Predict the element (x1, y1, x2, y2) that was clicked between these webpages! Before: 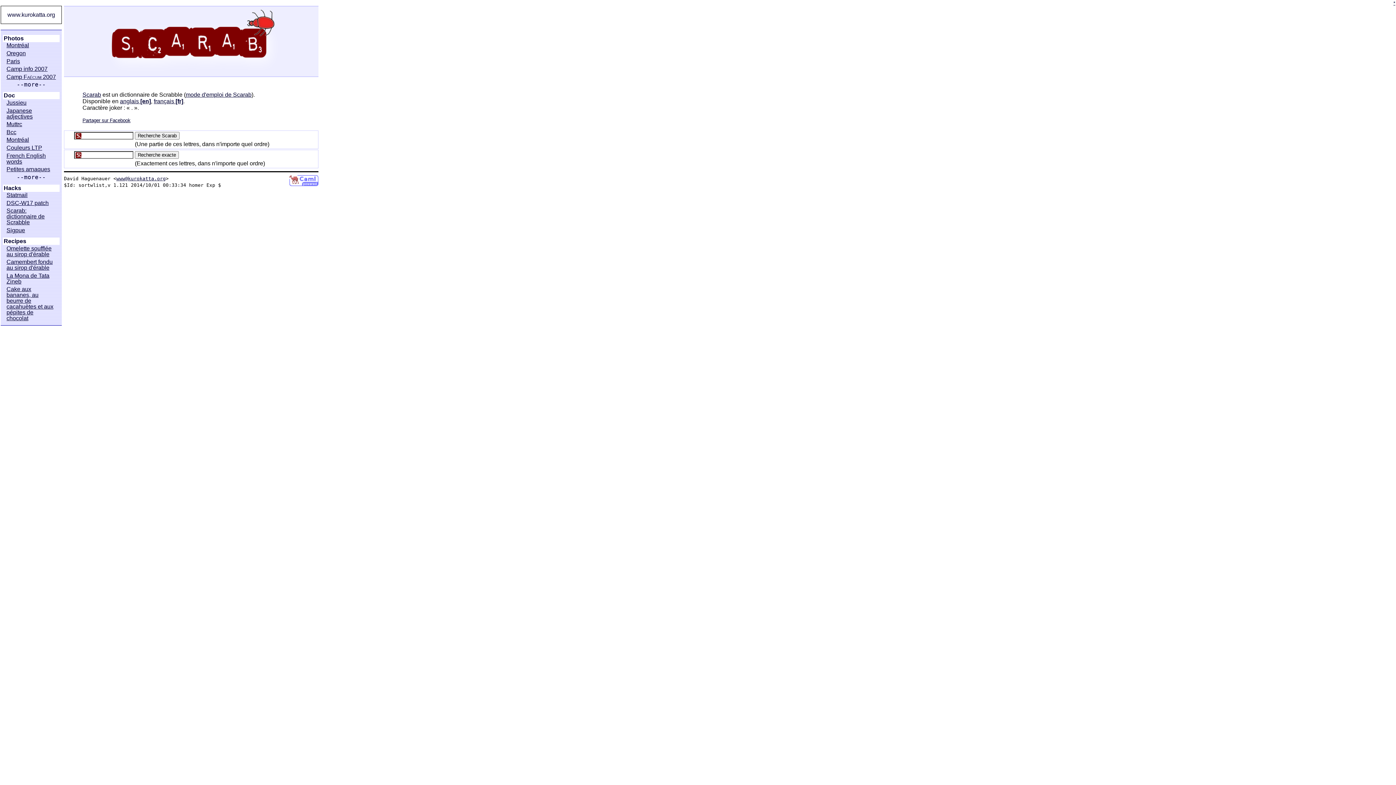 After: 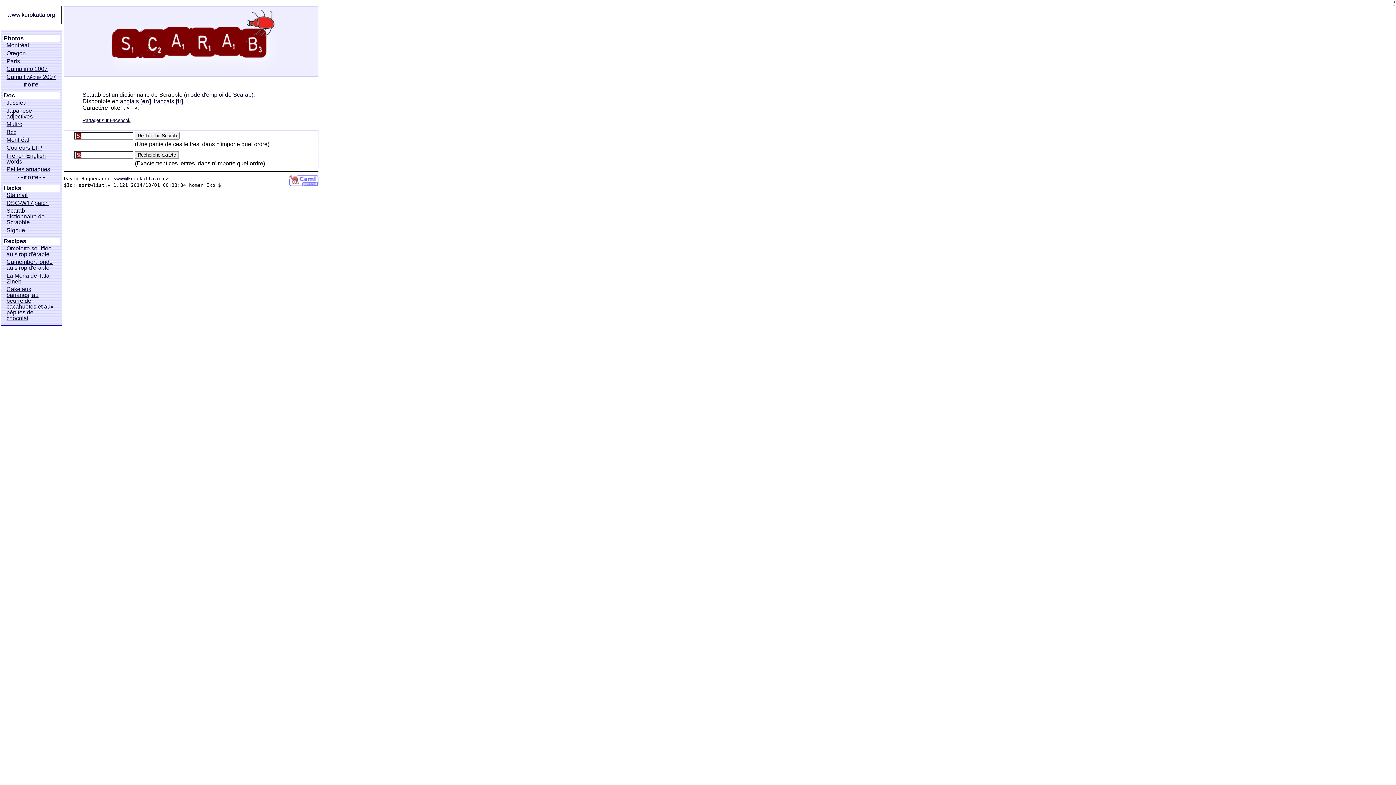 Action: label: Scarab bbox: (82, 91, 101, 97)